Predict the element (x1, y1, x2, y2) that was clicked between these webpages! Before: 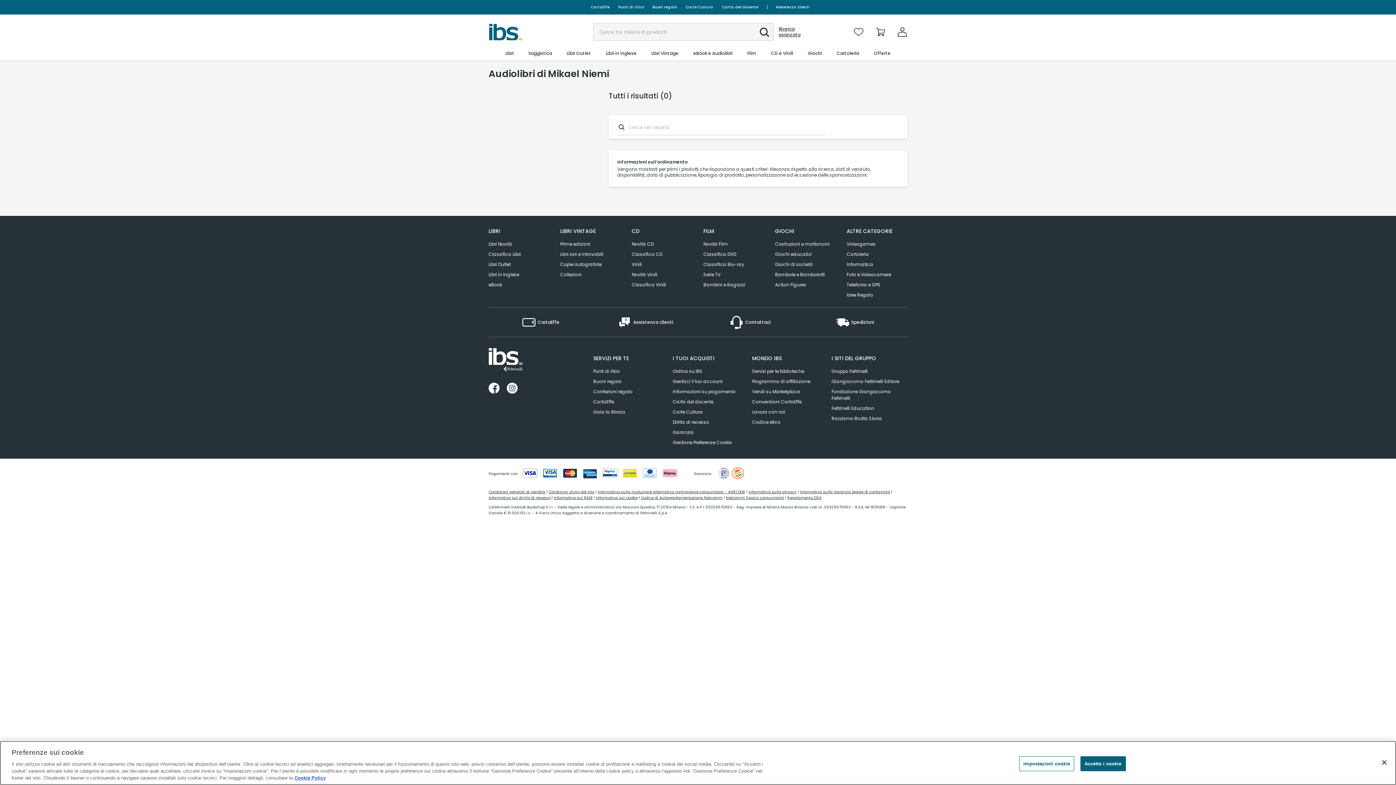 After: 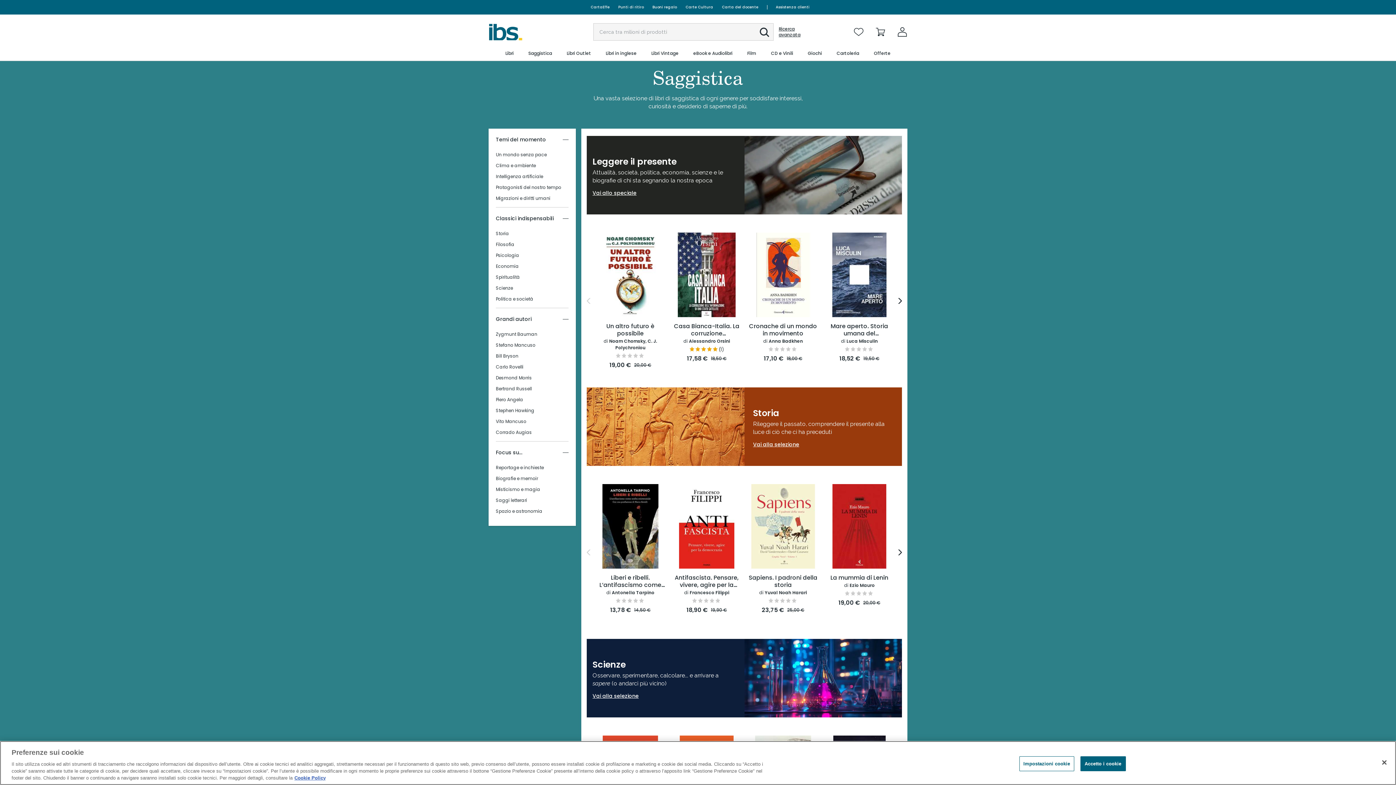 Action: label: Saggistica bbox: (527, 46, 552, 60)